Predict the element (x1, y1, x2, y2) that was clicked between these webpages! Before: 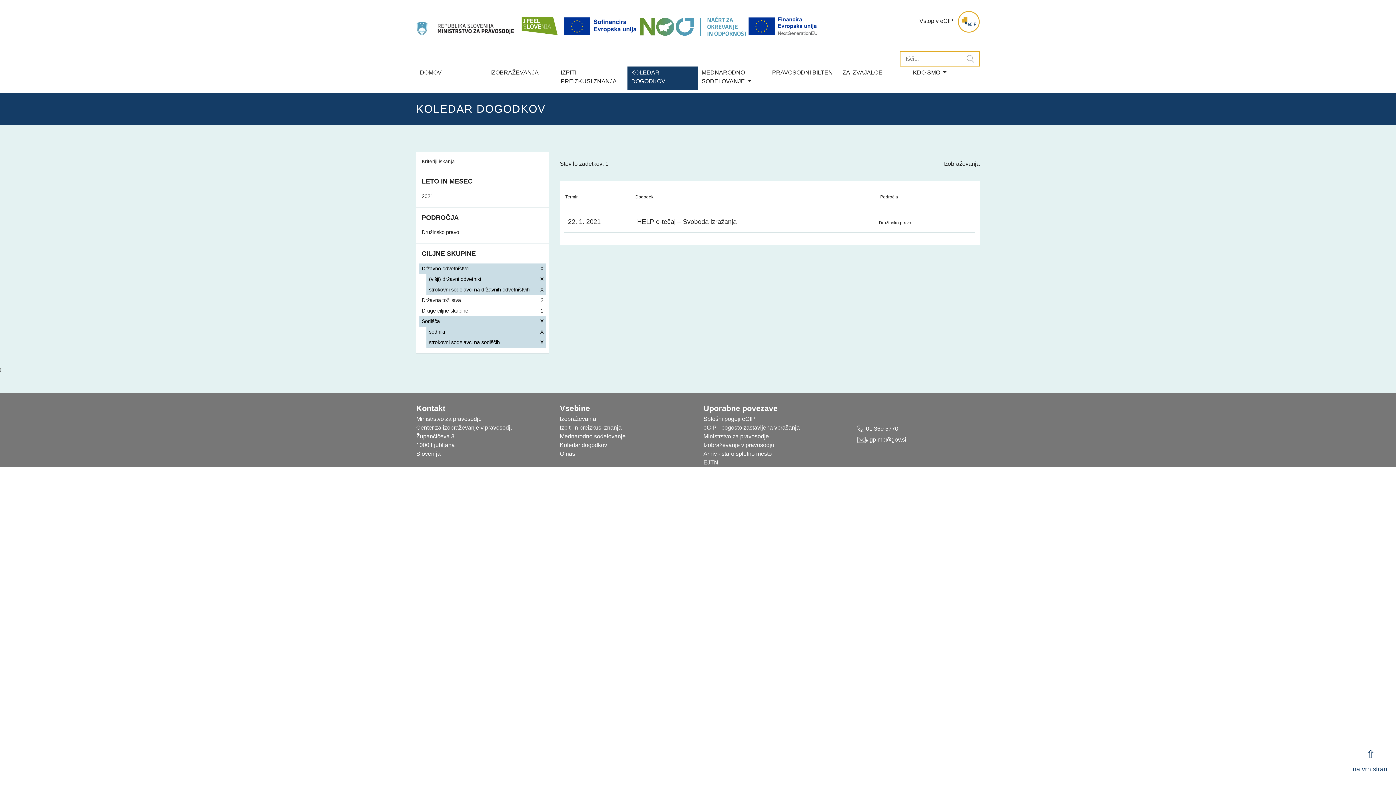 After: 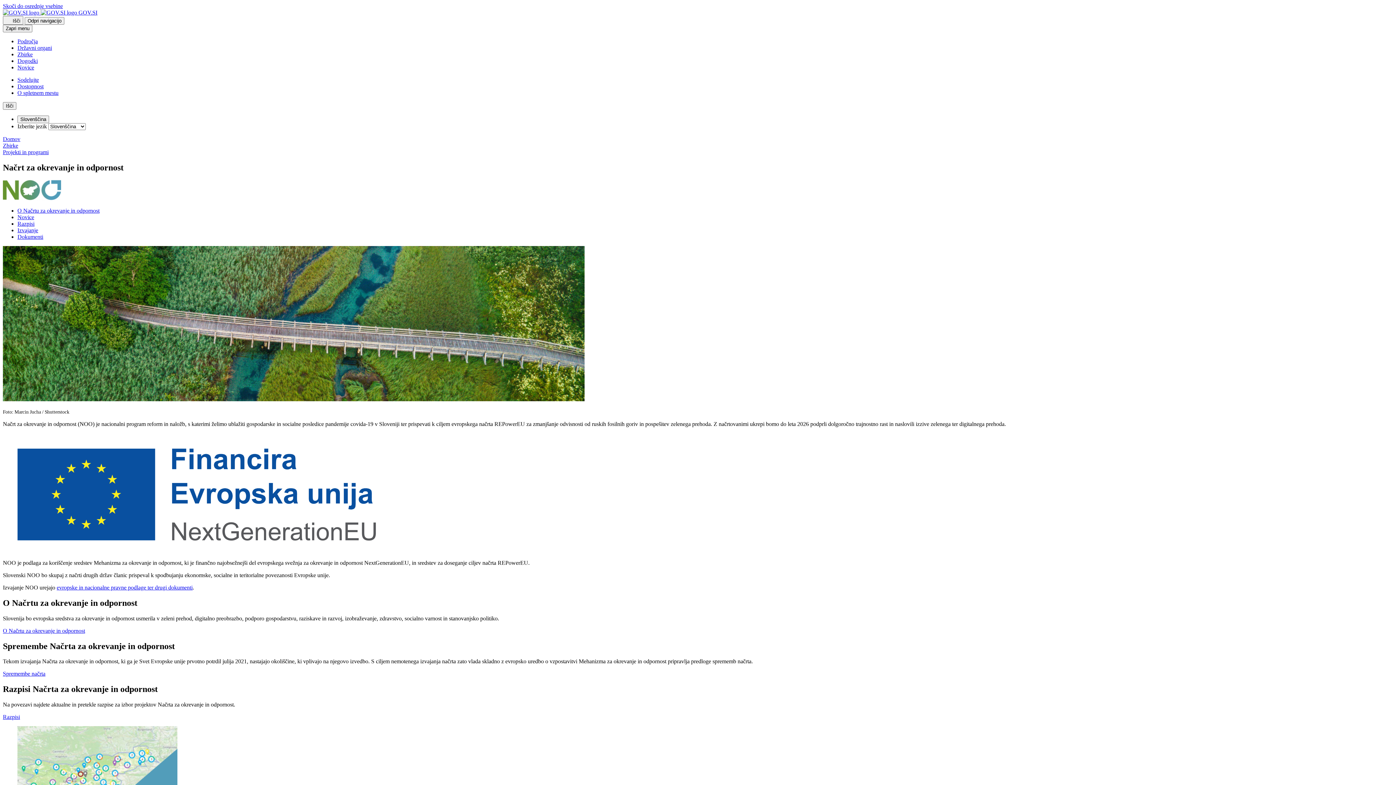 Action: bbox: (747, 15, 819, 36)